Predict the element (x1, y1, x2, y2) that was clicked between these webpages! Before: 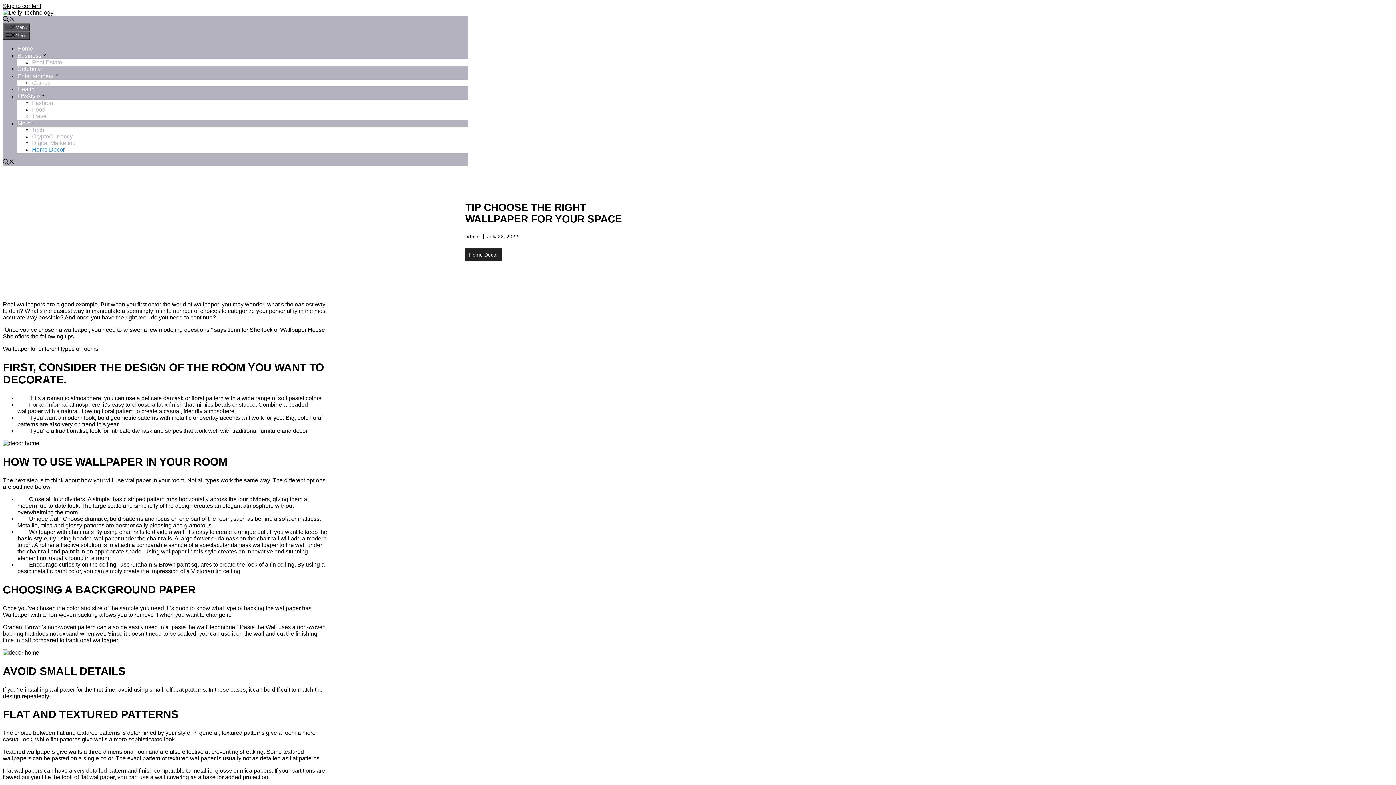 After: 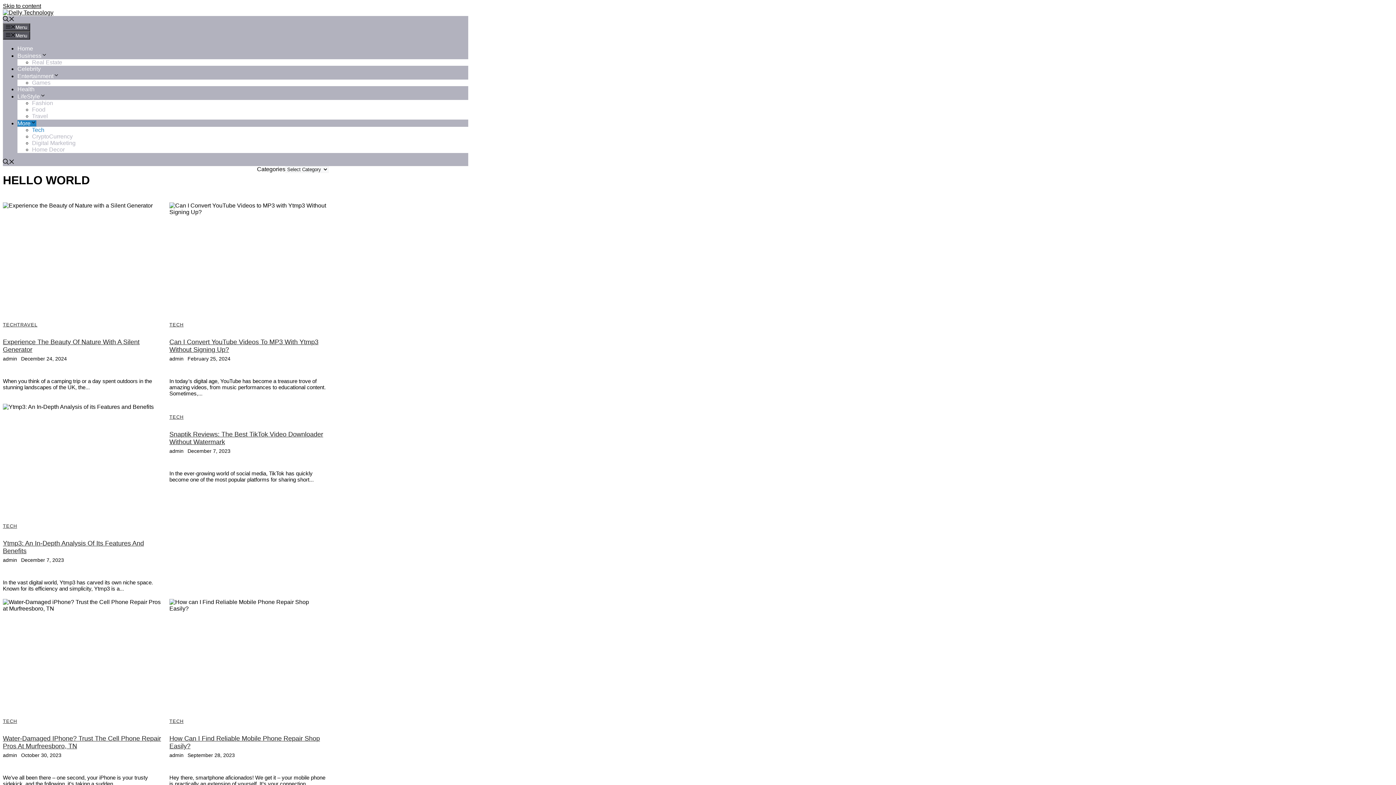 Action: bbox: (32, 126, 44, 132) label: Tech